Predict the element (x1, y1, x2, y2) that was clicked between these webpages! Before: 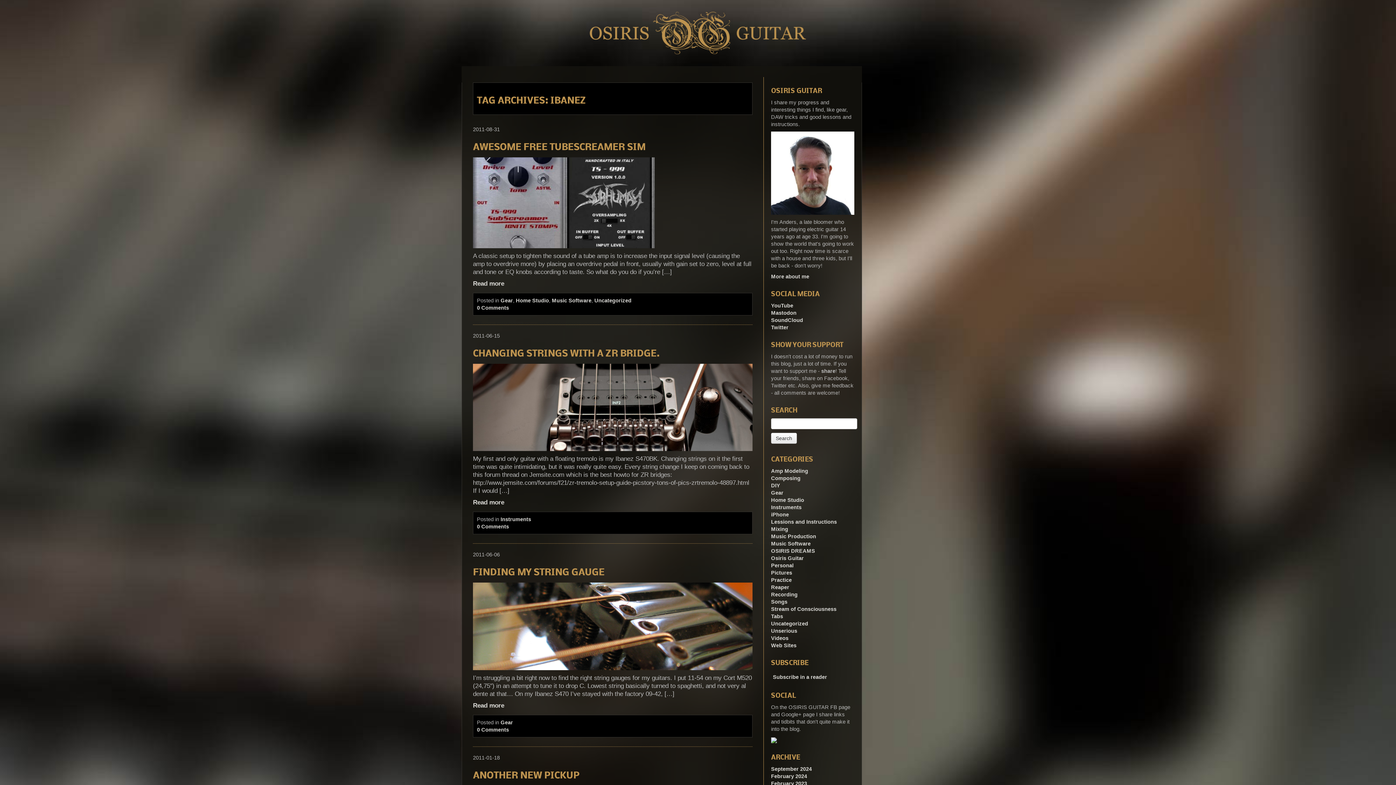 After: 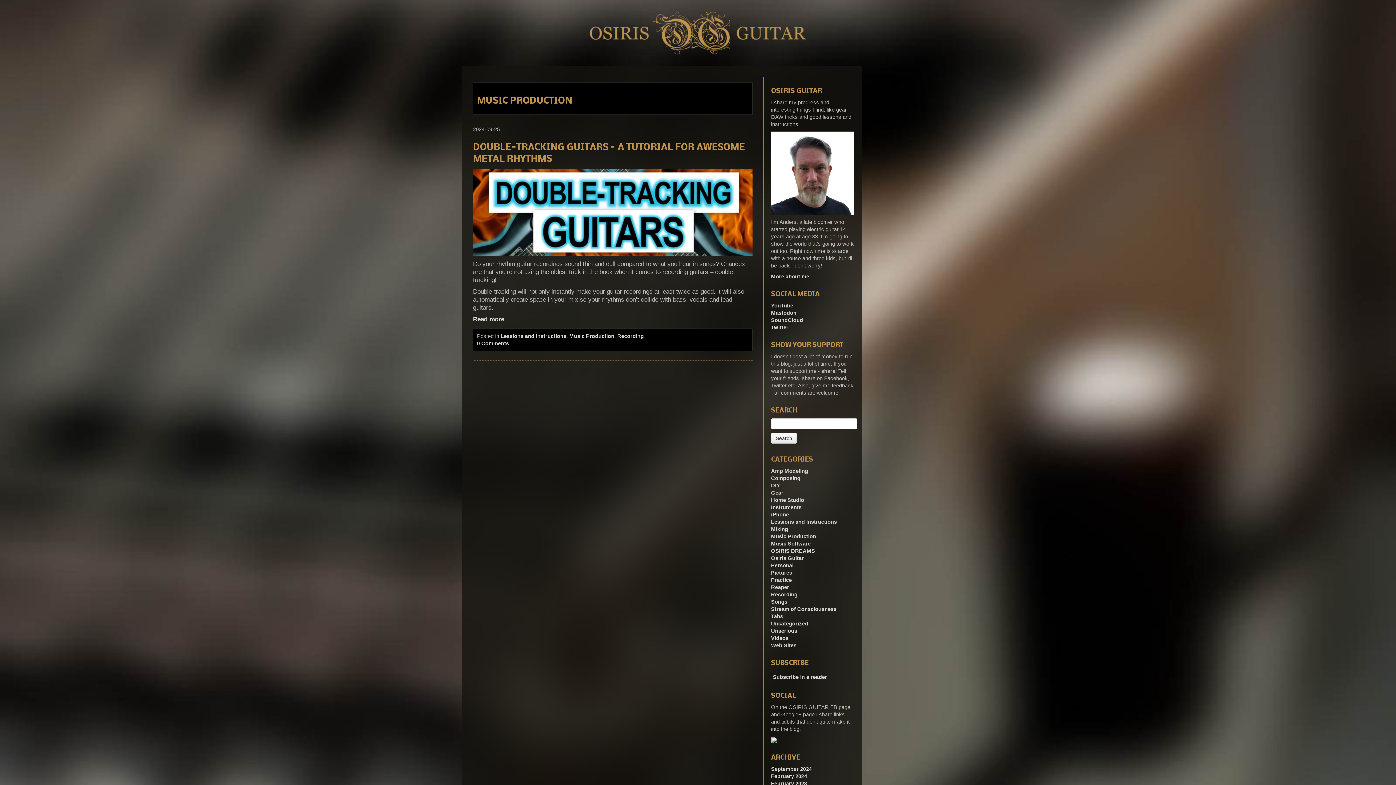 Action: bbox: (771, 533, 816, 539) label: Music Production